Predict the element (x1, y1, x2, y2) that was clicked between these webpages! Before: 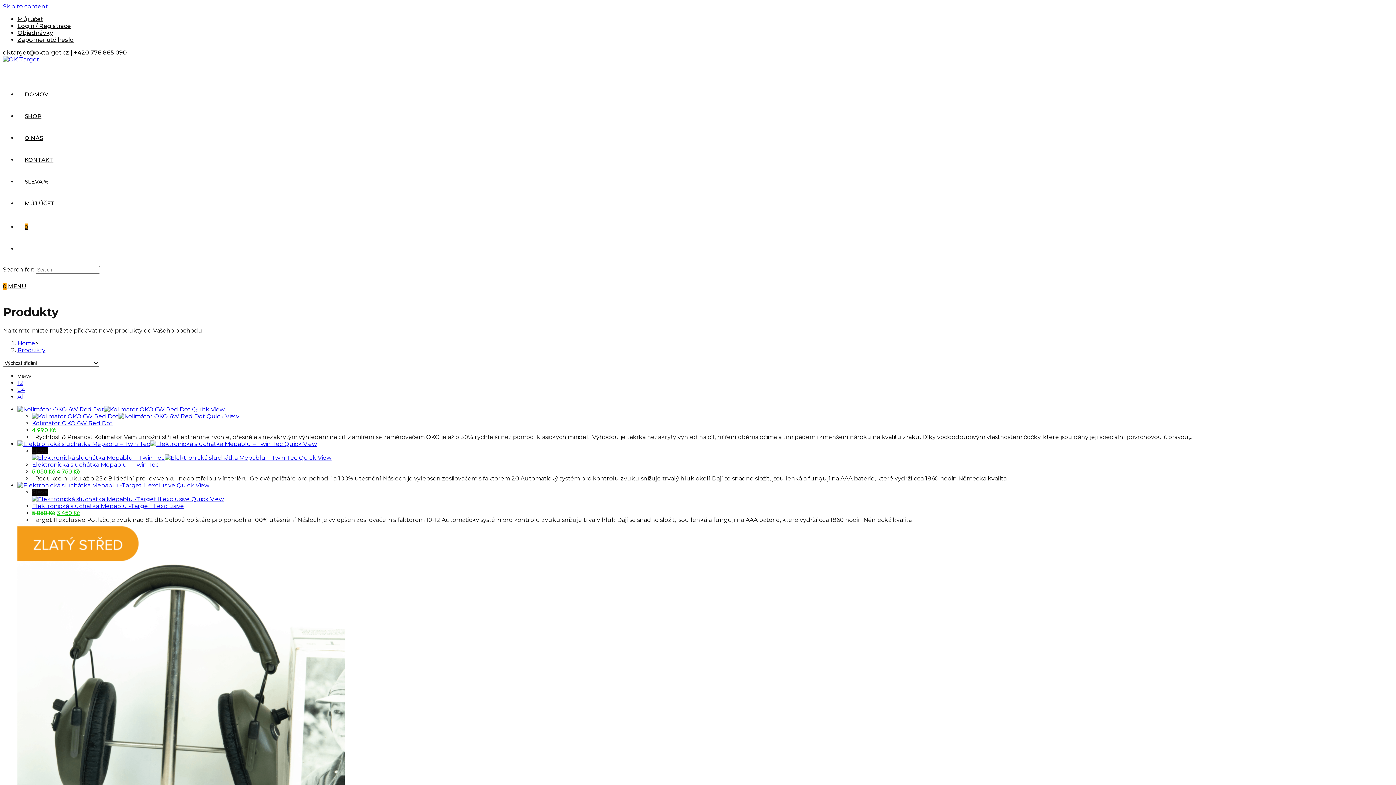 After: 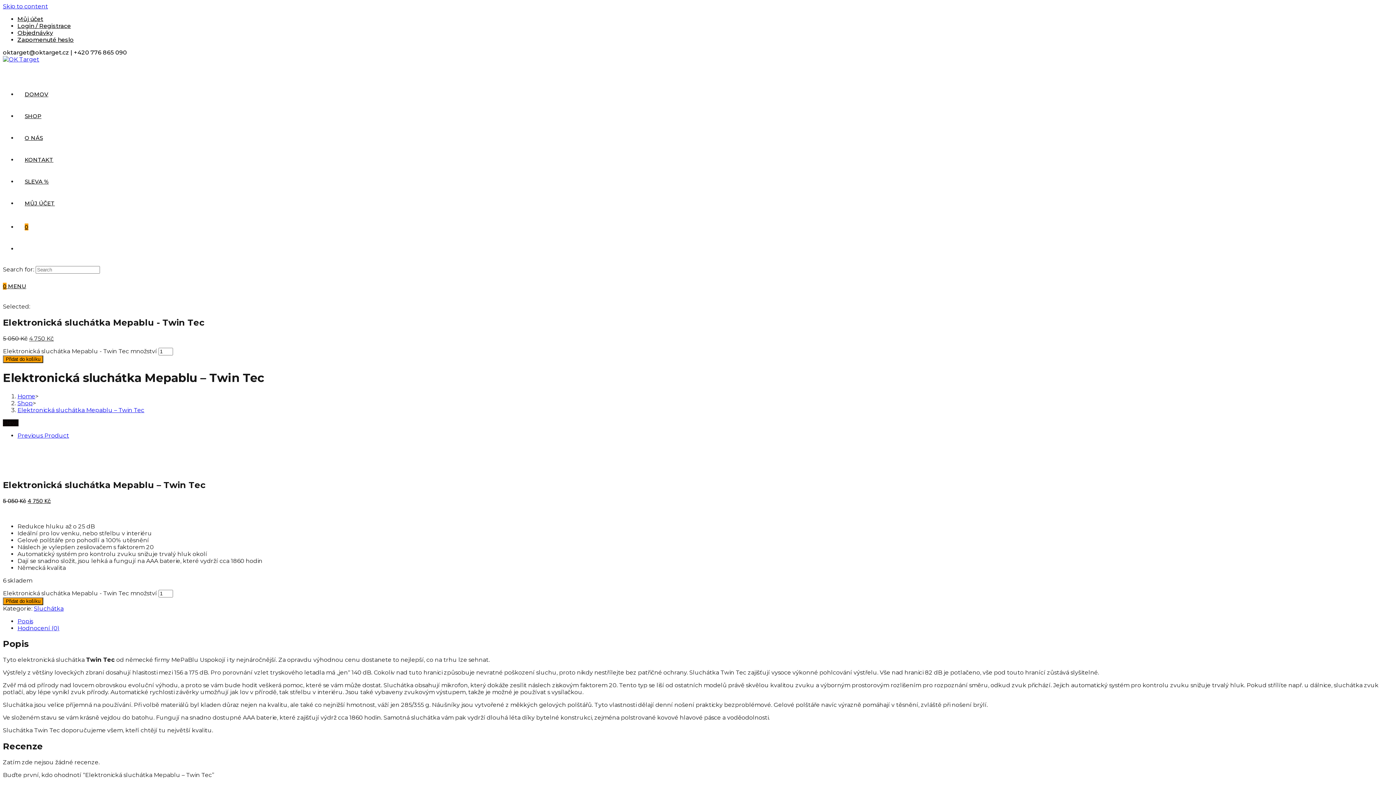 Action: label:   bbox: (32, 454, 298, 461)